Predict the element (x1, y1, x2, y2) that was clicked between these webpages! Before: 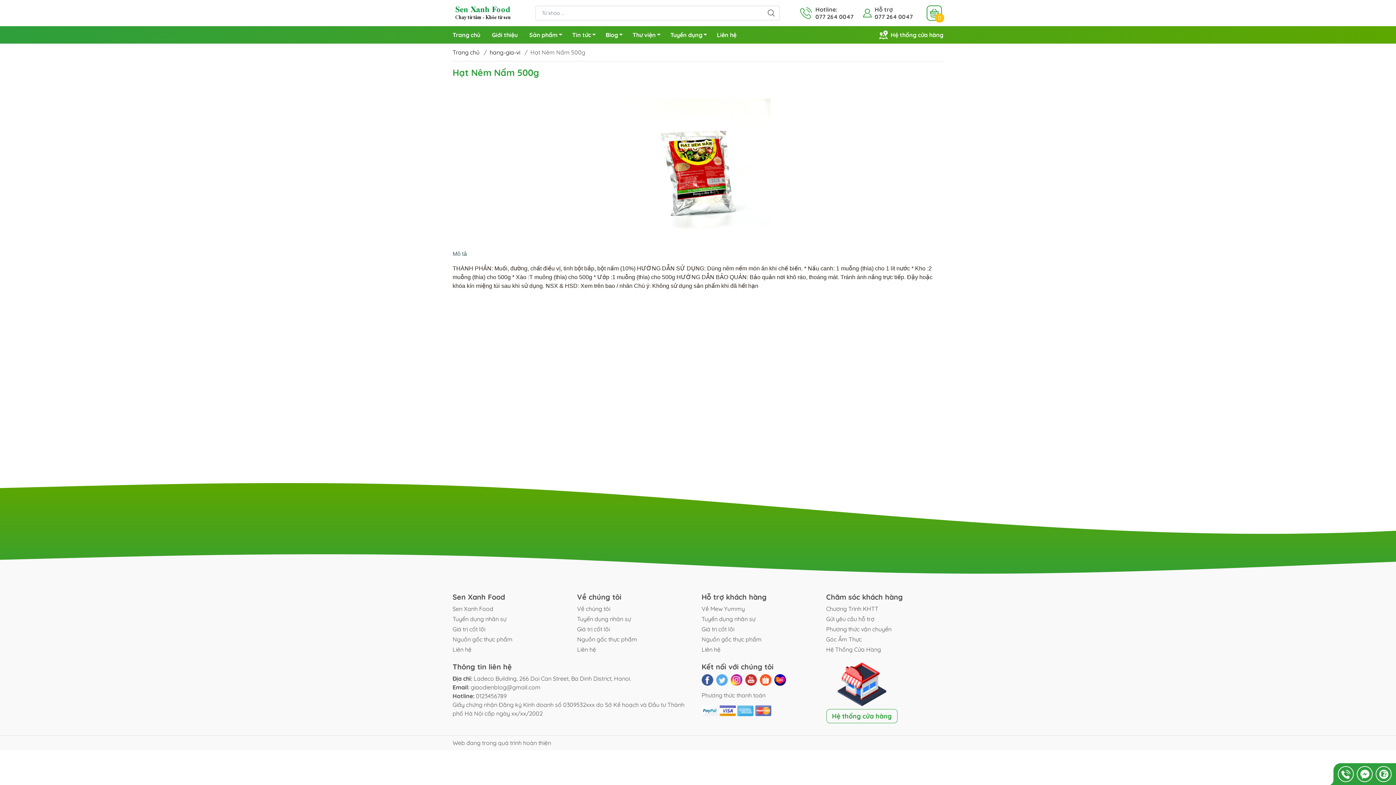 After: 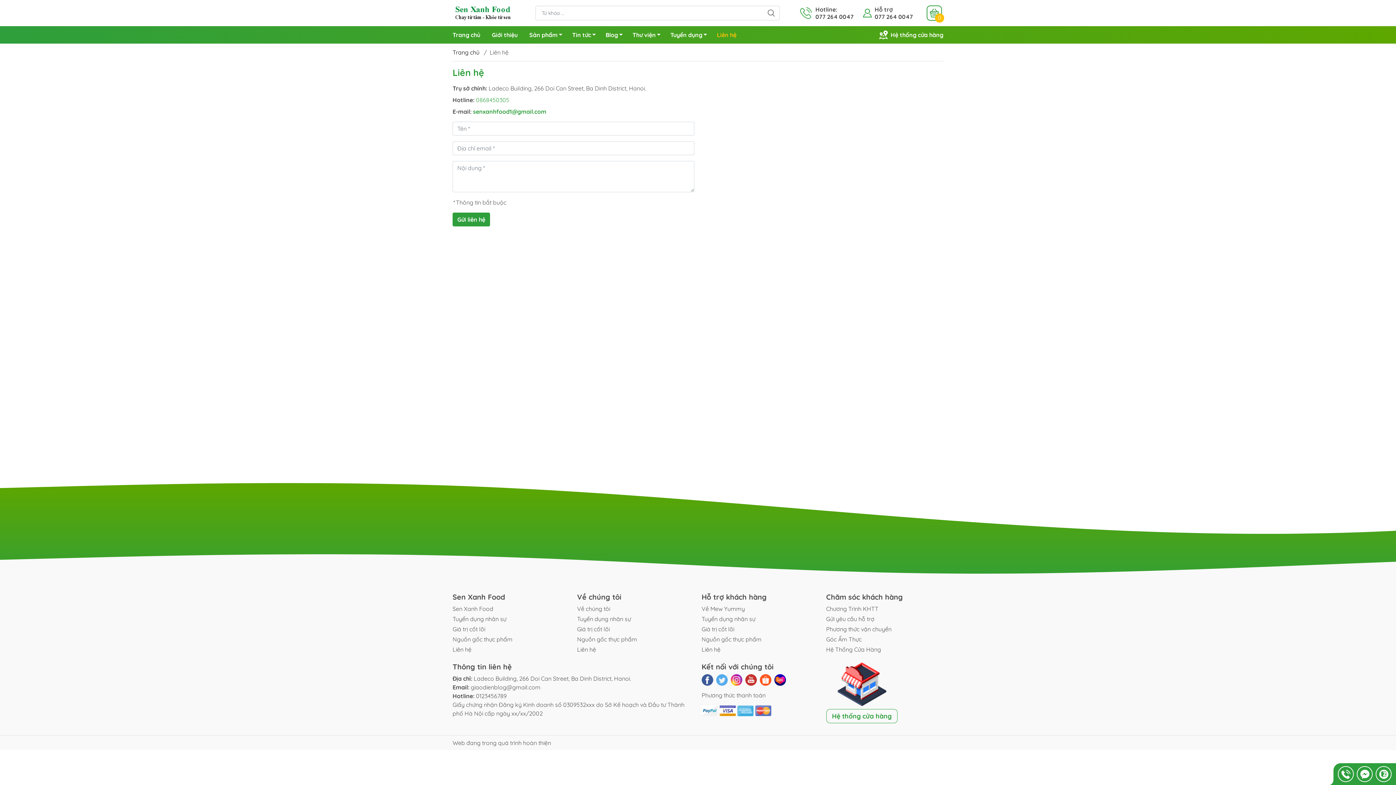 Action: bbox: (701, 646, 720, 653) label: Liên hệ